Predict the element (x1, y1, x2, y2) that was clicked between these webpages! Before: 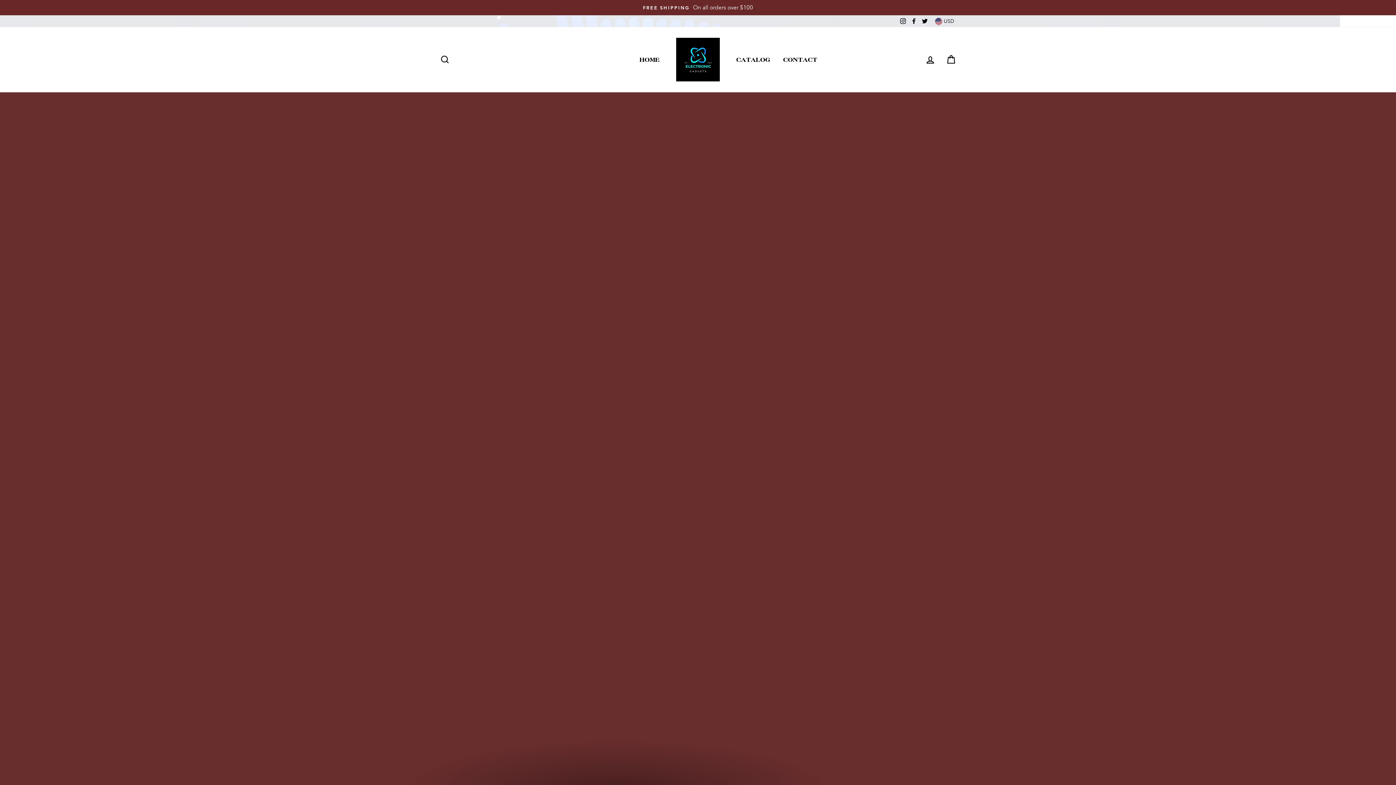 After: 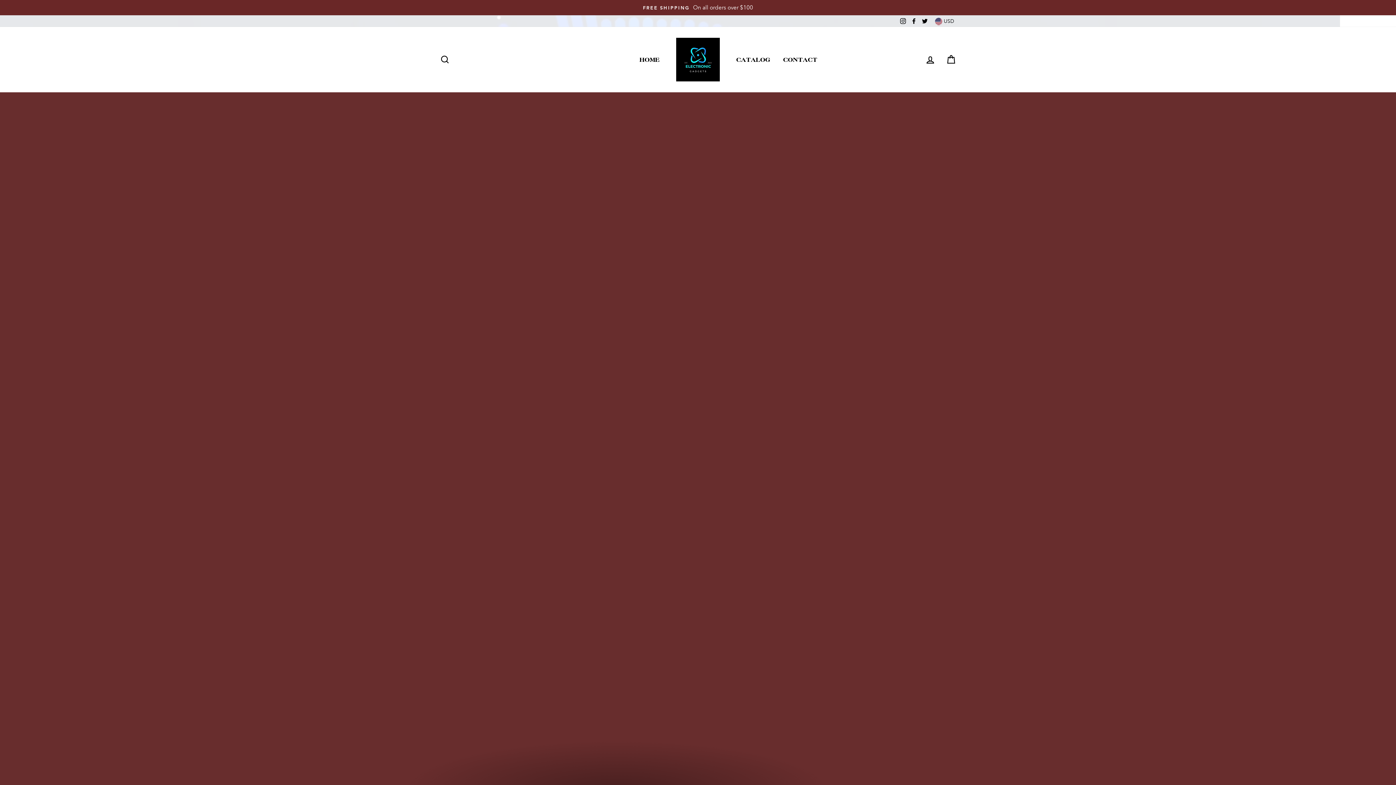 Action: bbox: (935, 17, 954, 25) label:  USD